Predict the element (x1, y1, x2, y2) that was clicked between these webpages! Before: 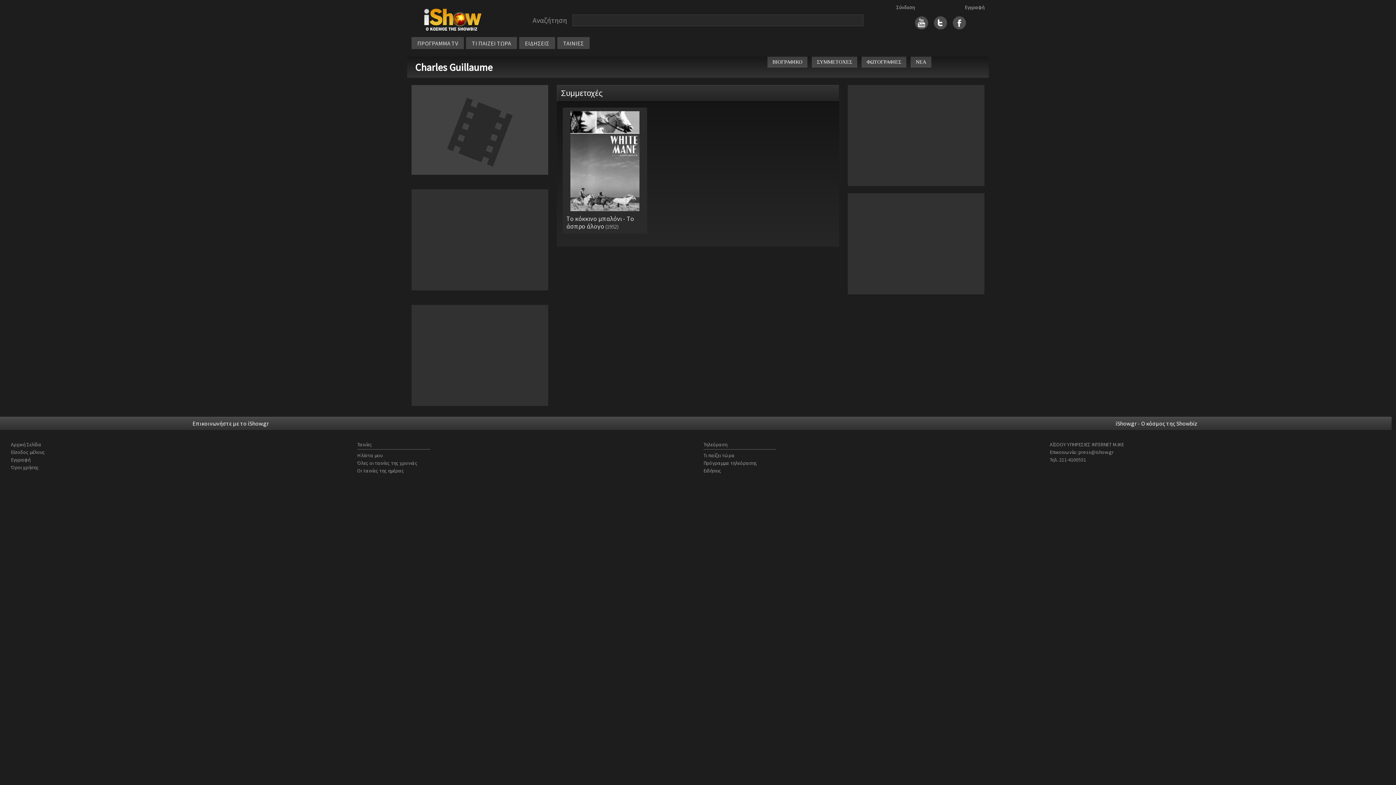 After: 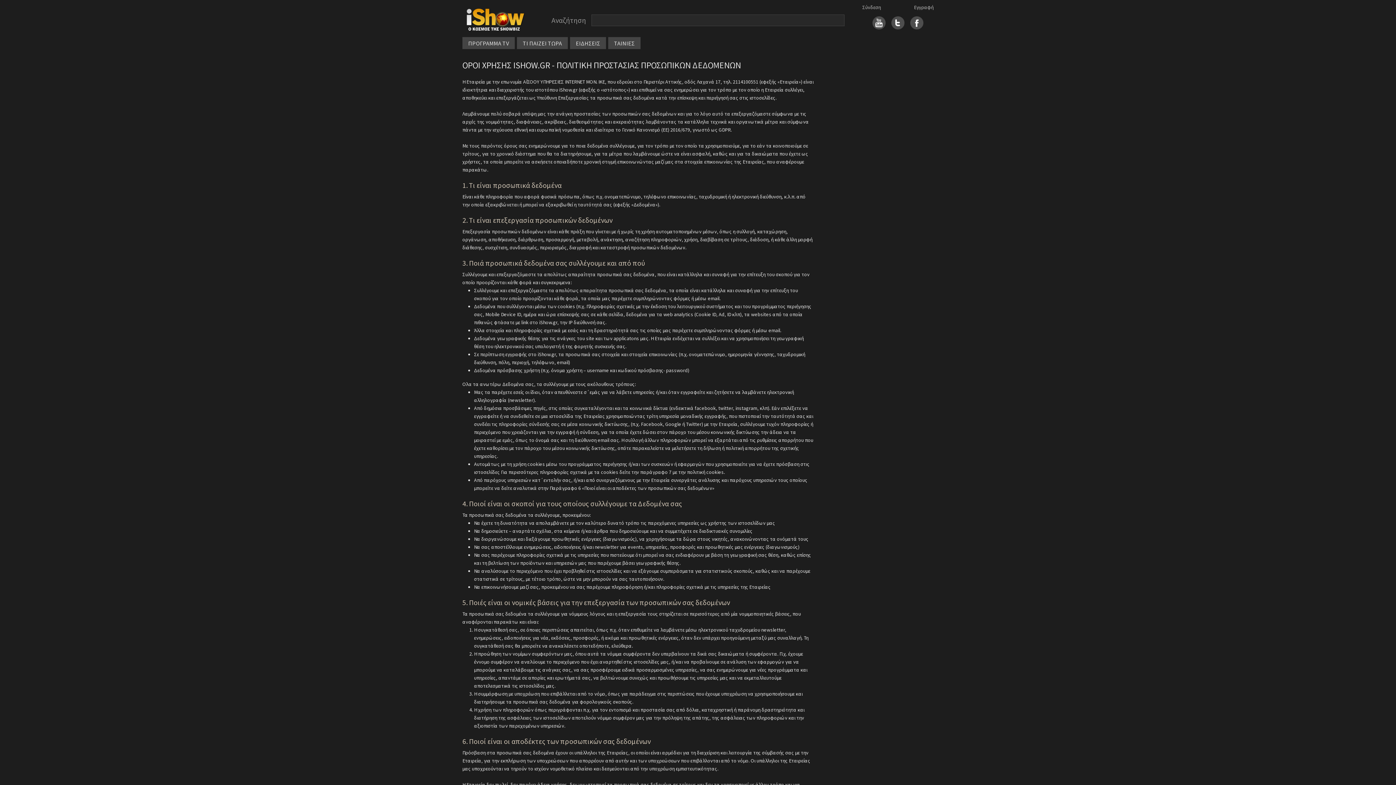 Action: bbox: (10, 464, 38, 470) label: Όροι χρήσης